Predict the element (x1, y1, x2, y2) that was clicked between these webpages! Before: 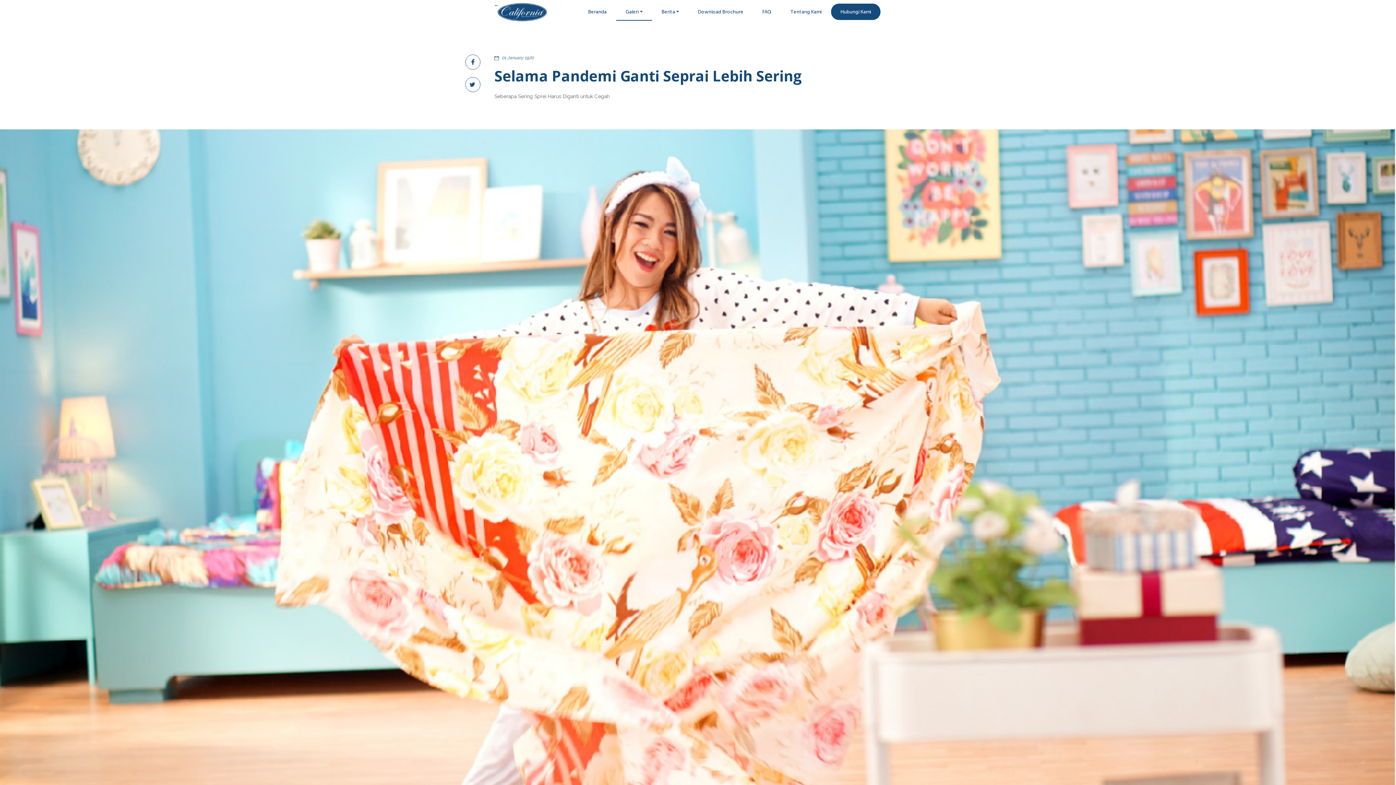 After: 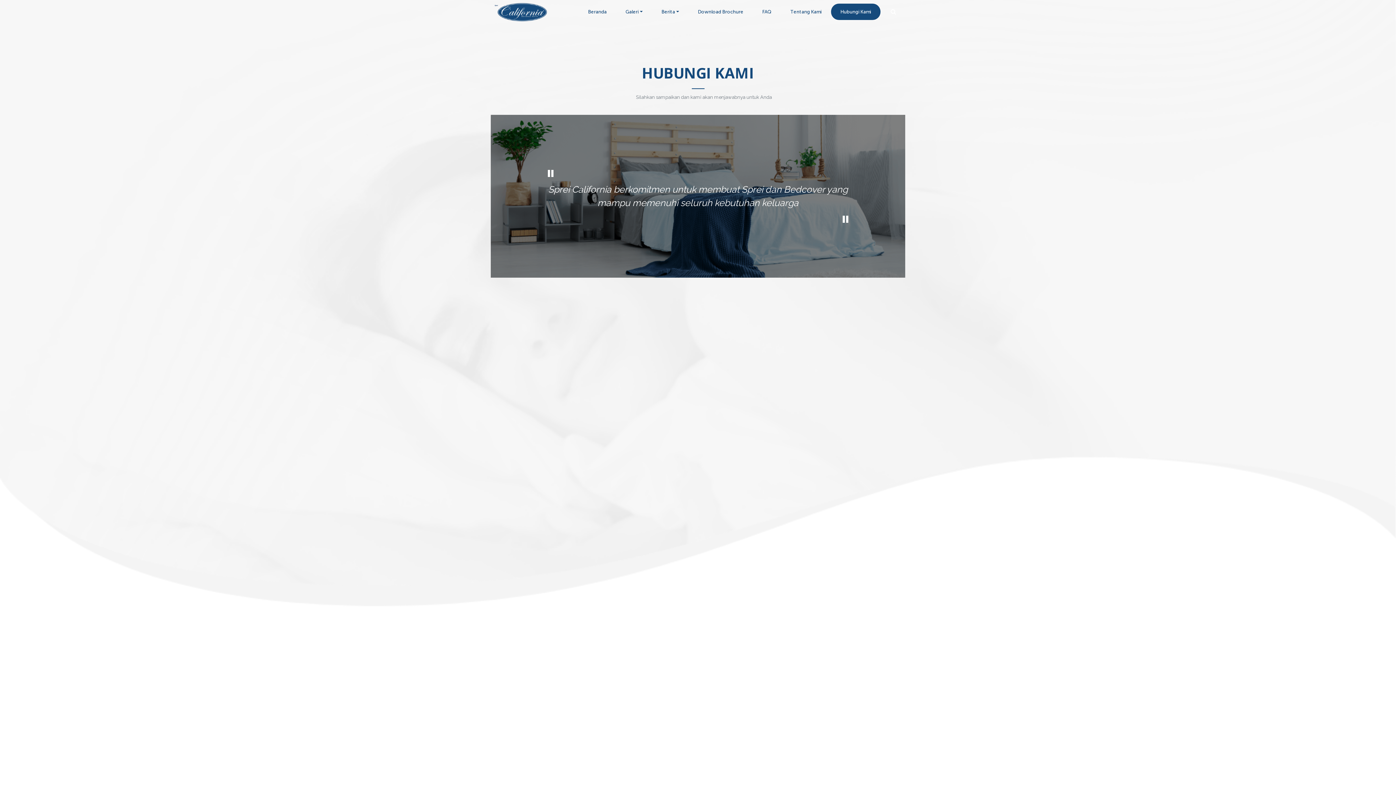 Action: bbox: (831, 3, 880, 19) label: Hubungi Kami